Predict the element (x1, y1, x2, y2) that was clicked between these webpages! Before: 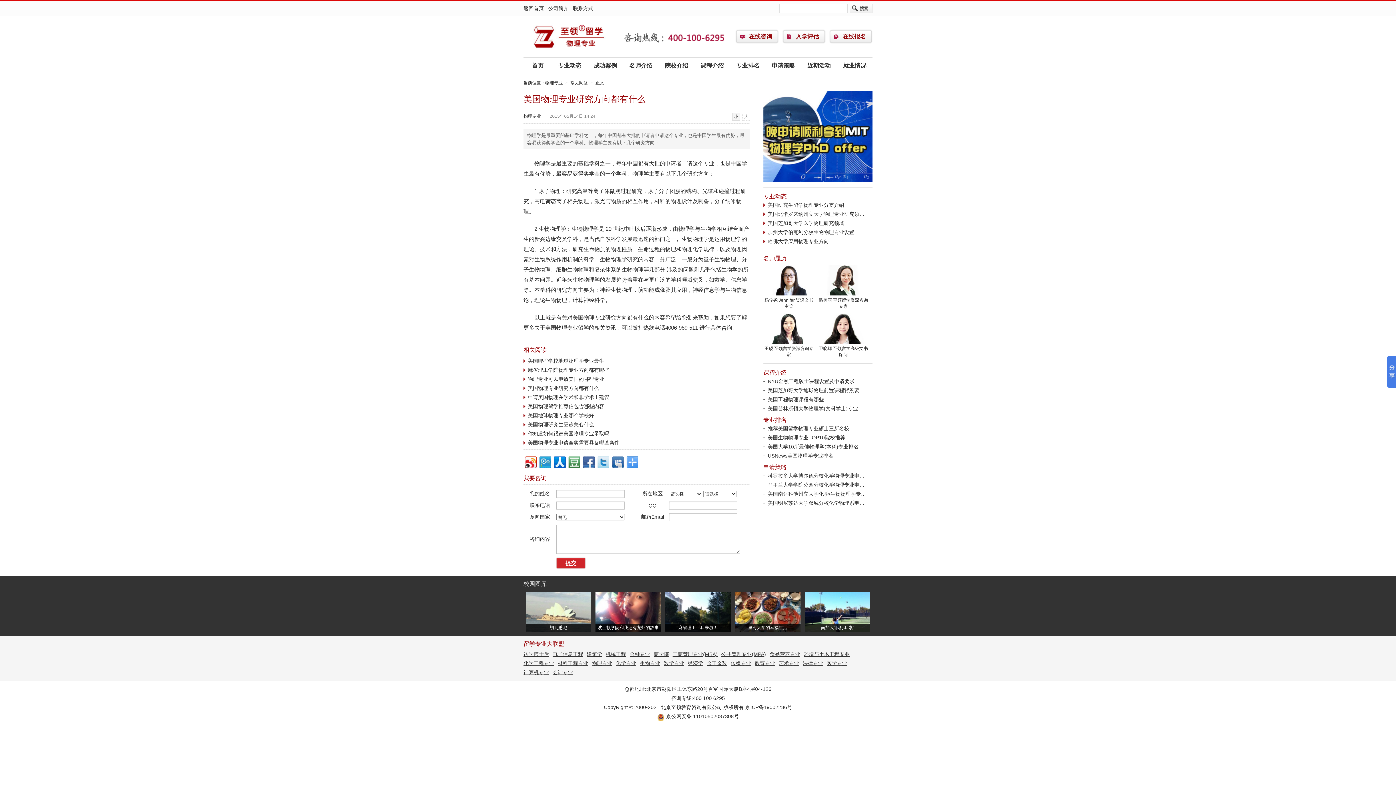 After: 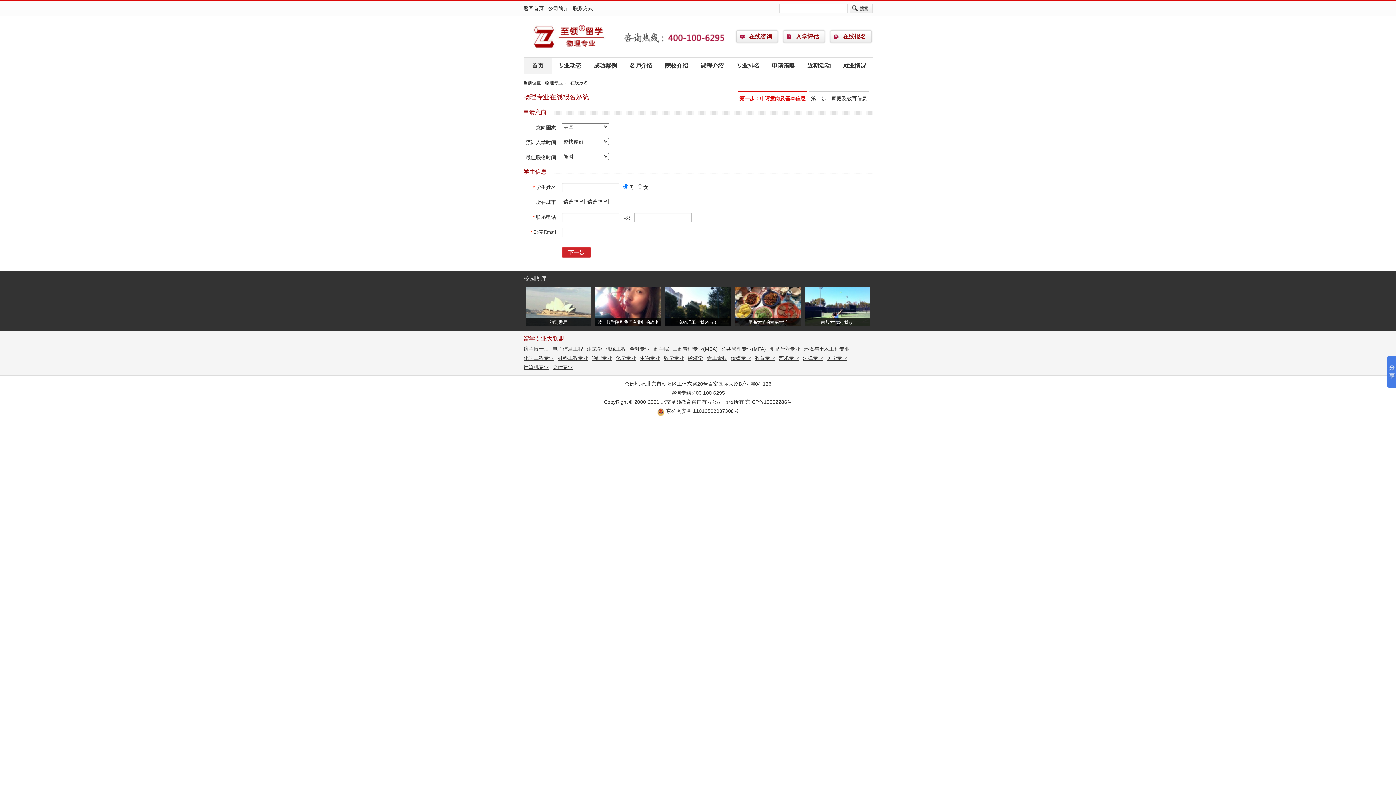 Action: bbox: (842, 33, 866, 39) label: 在线报名